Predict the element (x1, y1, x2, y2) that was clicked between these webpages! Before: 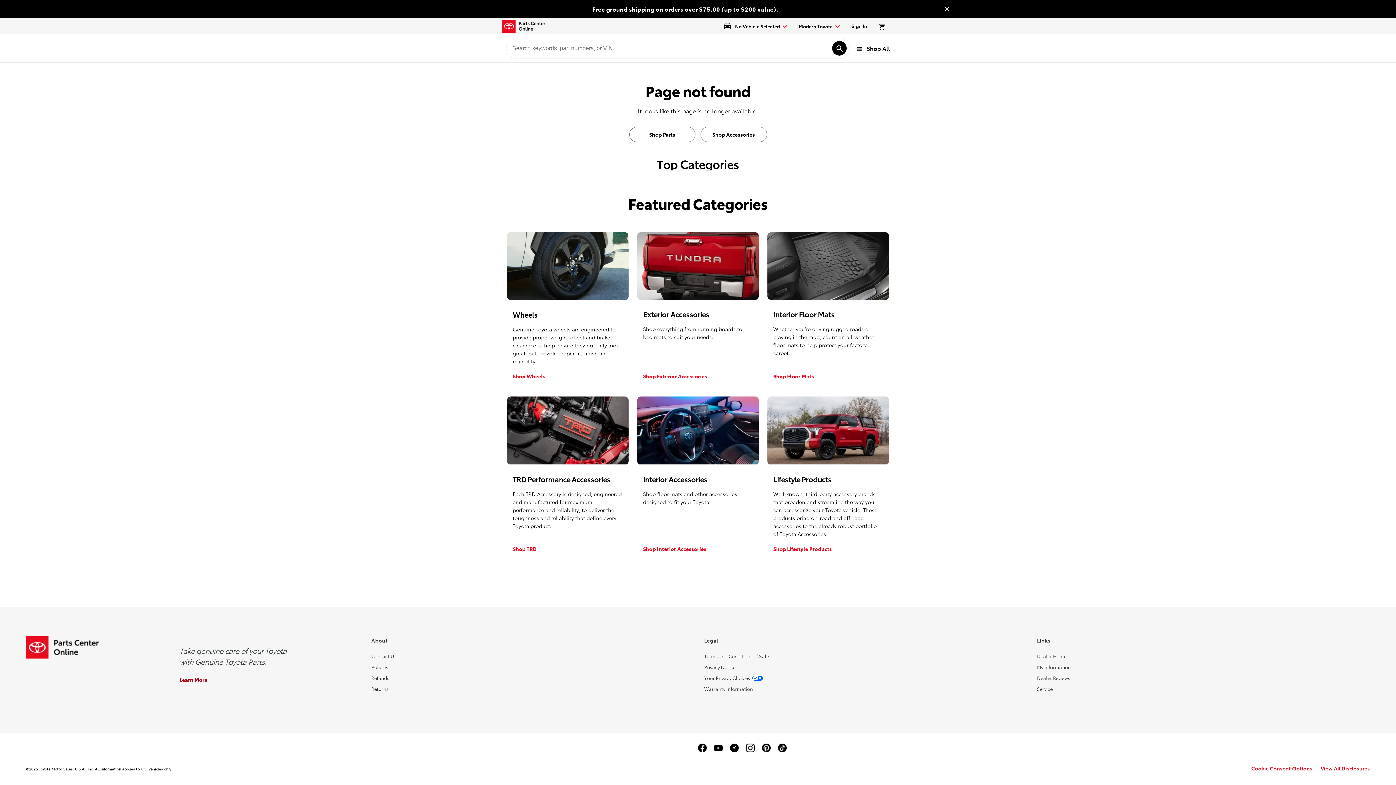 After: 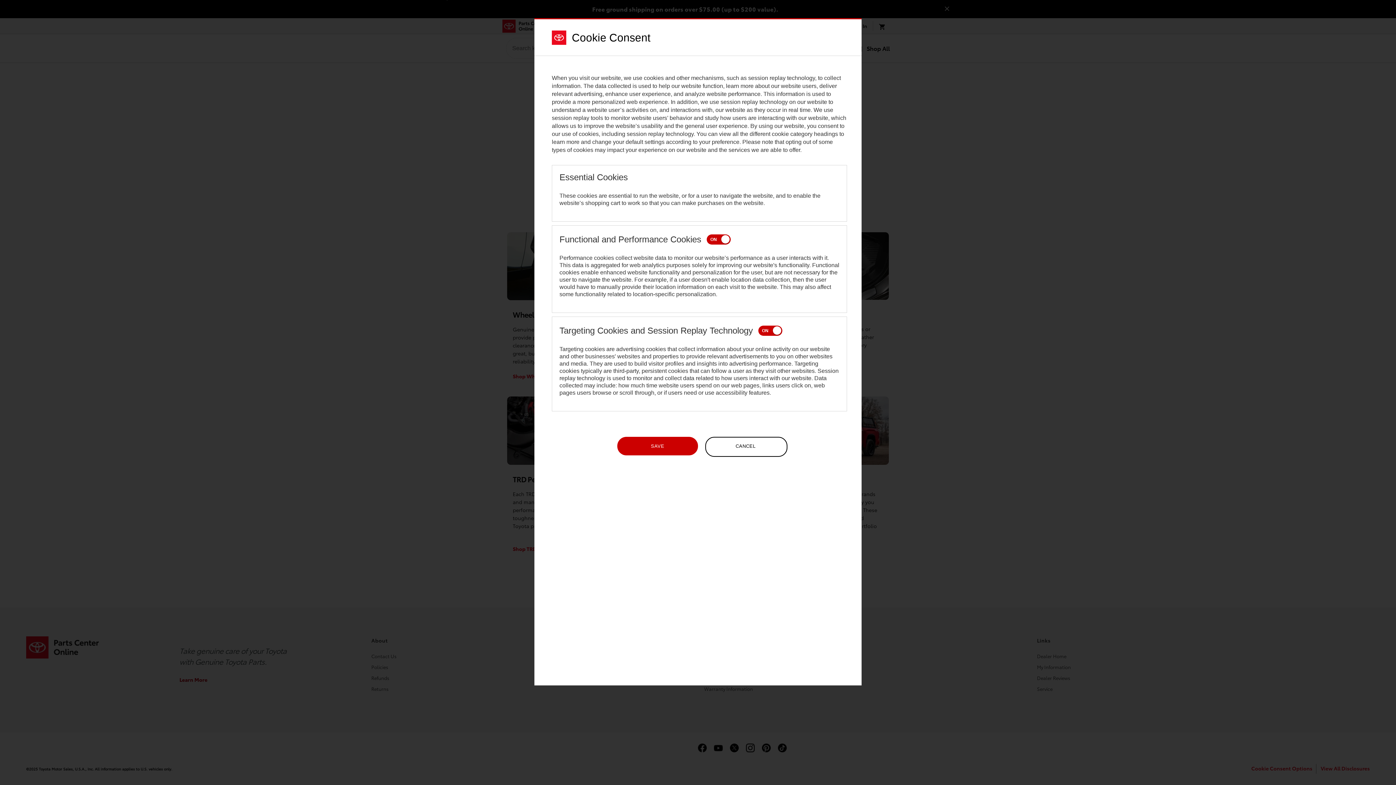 Action: label: Cookie Consent Options bbox: (1251, 765, 1312, 773)